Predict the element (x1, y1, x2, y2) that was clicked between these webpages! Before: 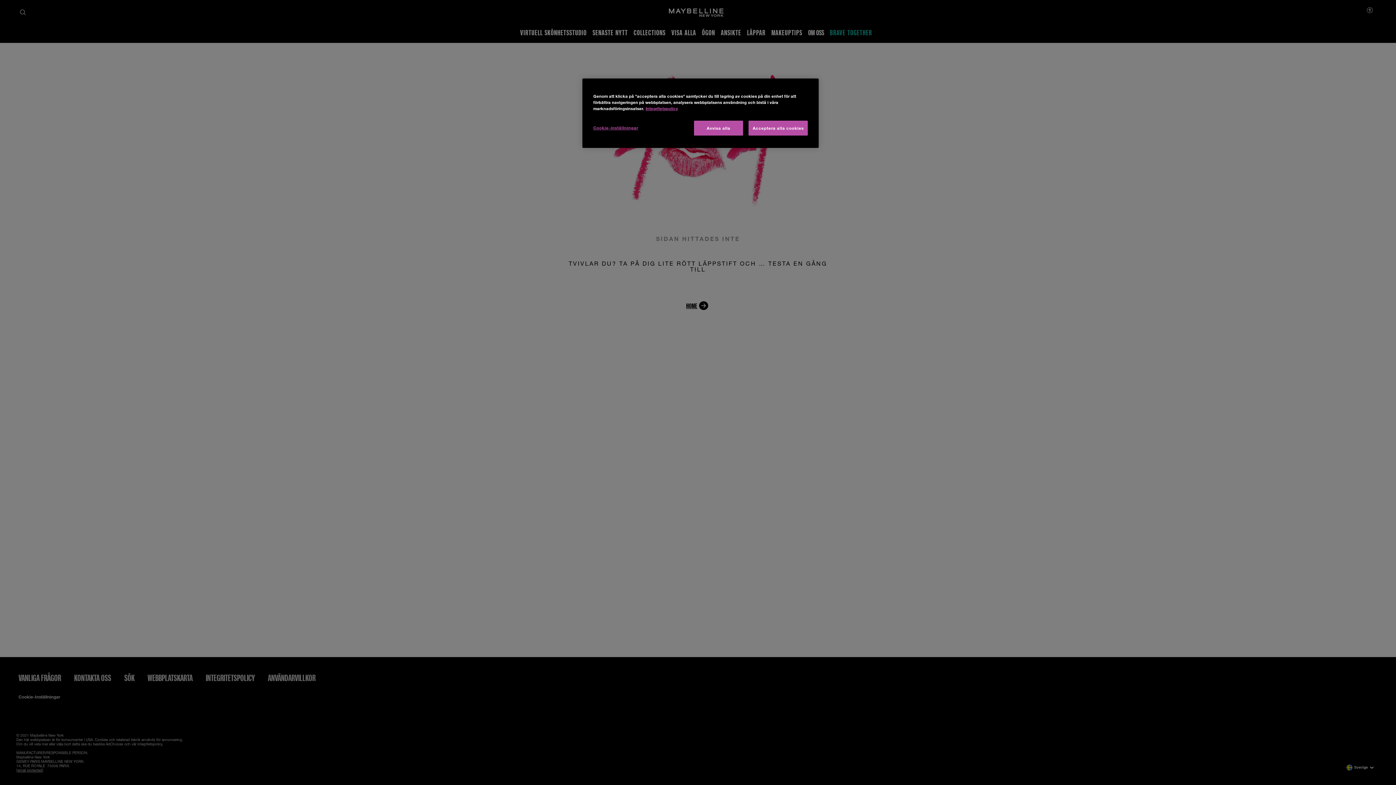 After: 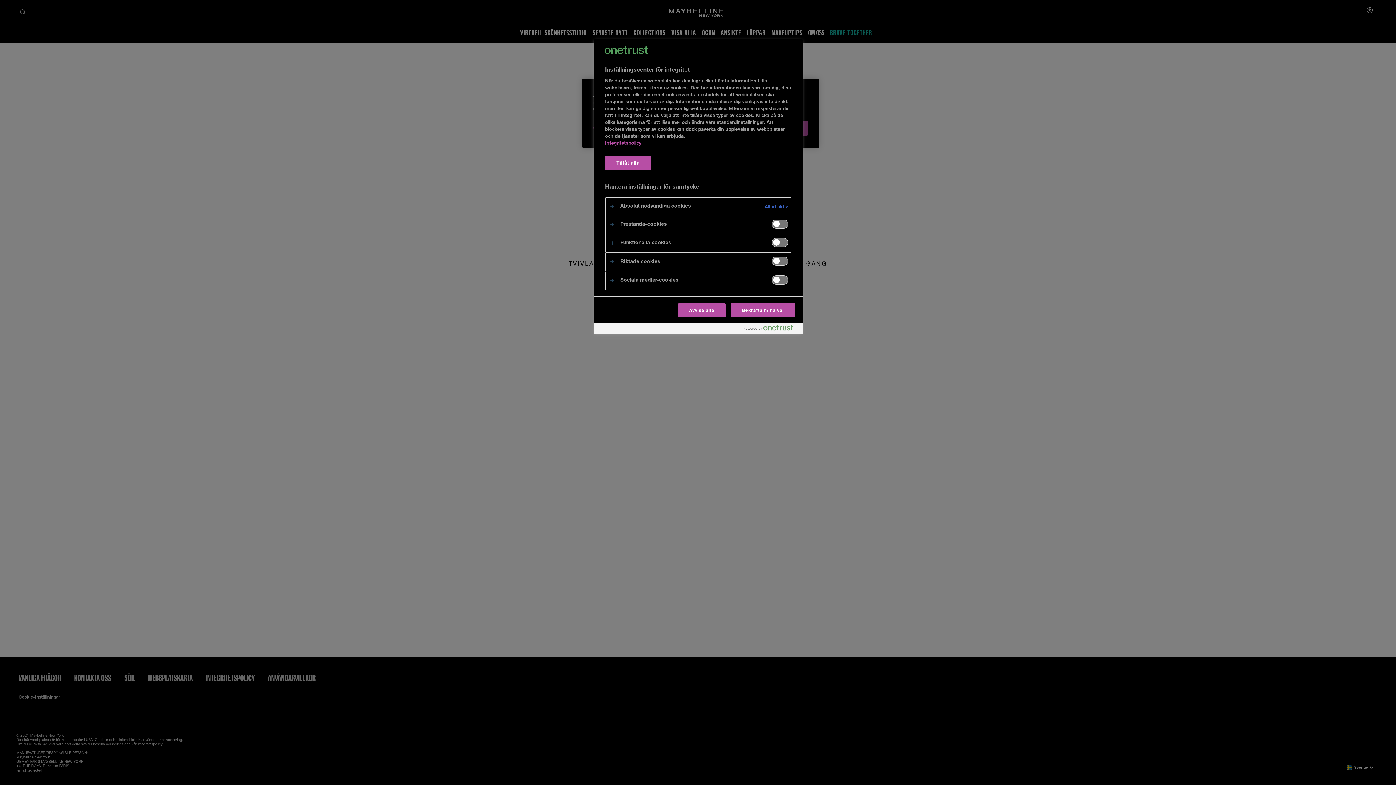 Action: label: Cookie-inställningar bbox: (593, 120, 642, 134)